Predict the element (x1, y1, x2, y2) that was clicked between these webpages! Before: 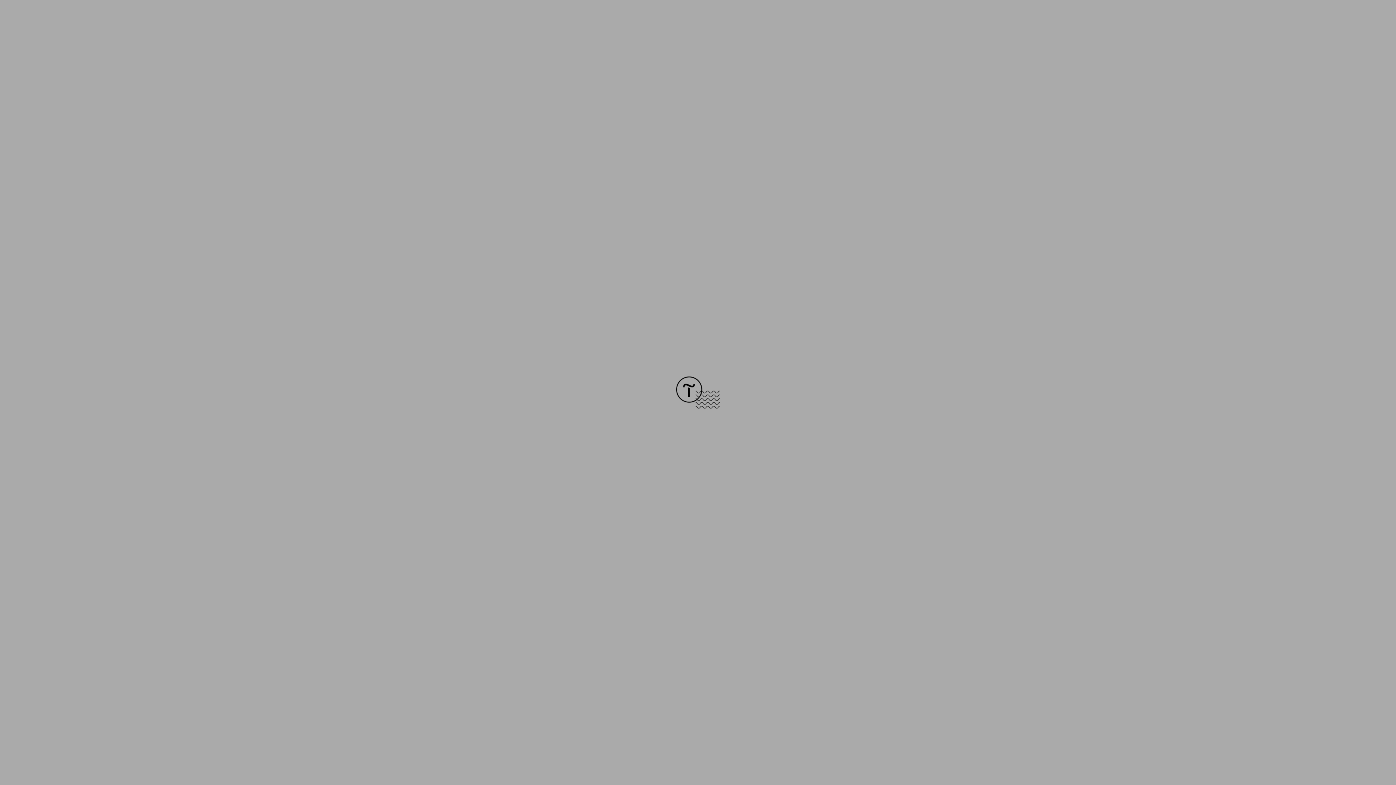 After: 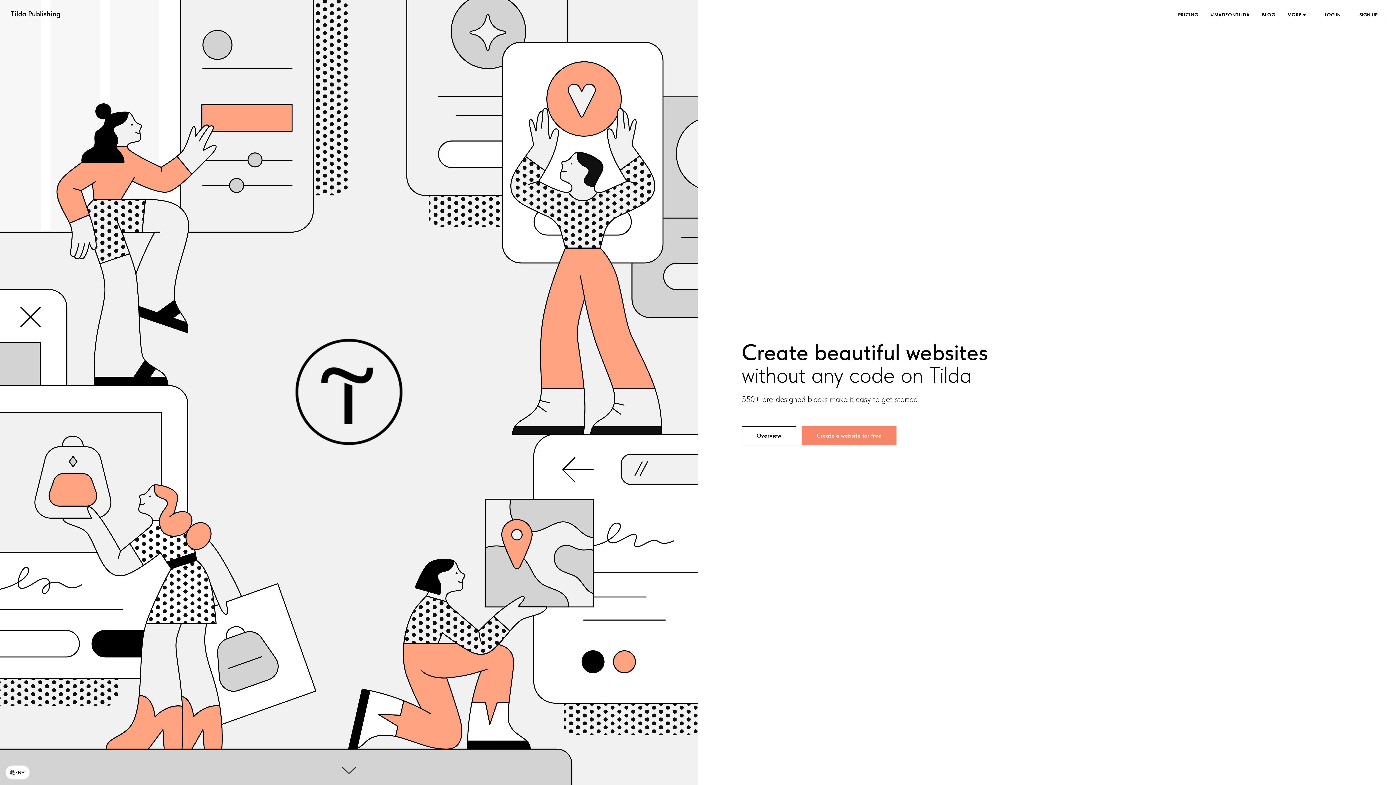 Action: bbox: (676, 403, 720, 409)